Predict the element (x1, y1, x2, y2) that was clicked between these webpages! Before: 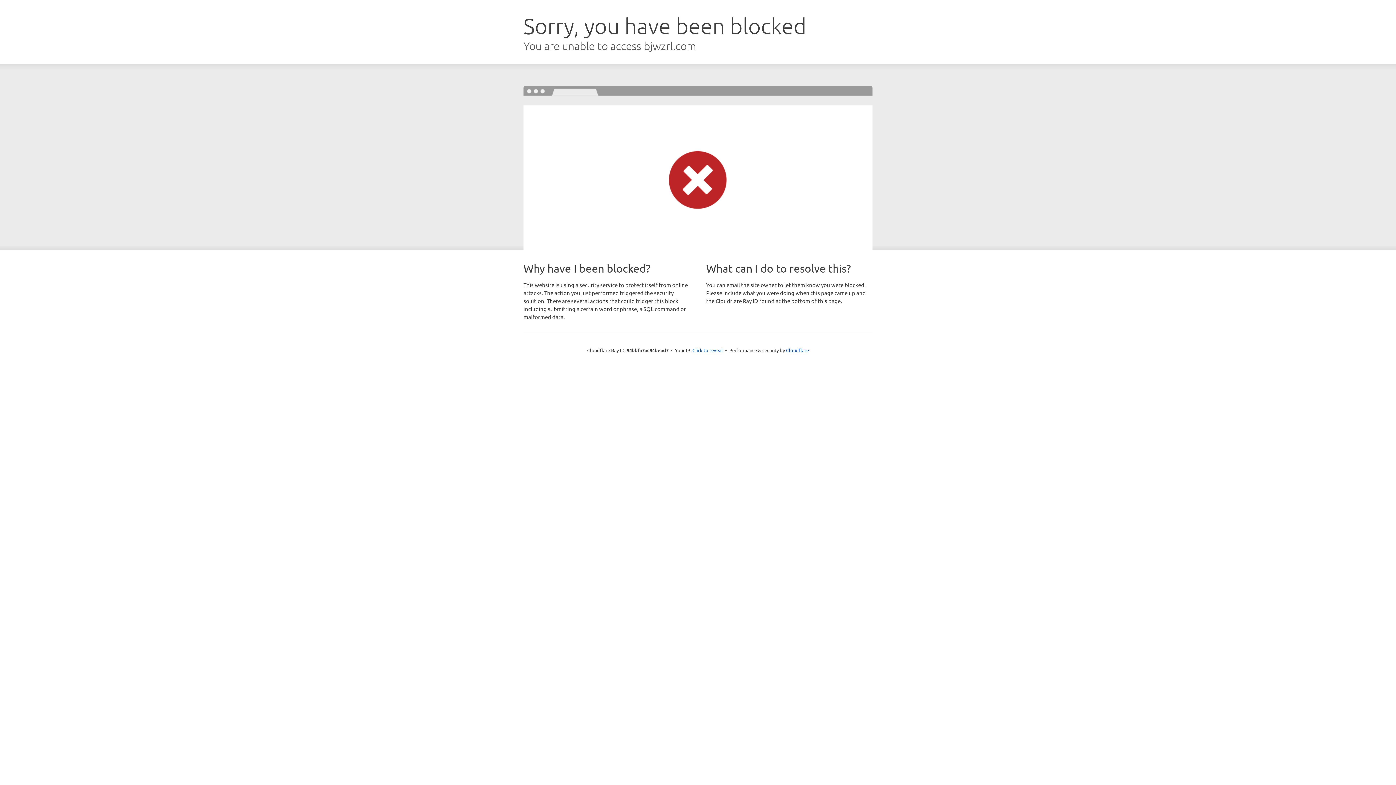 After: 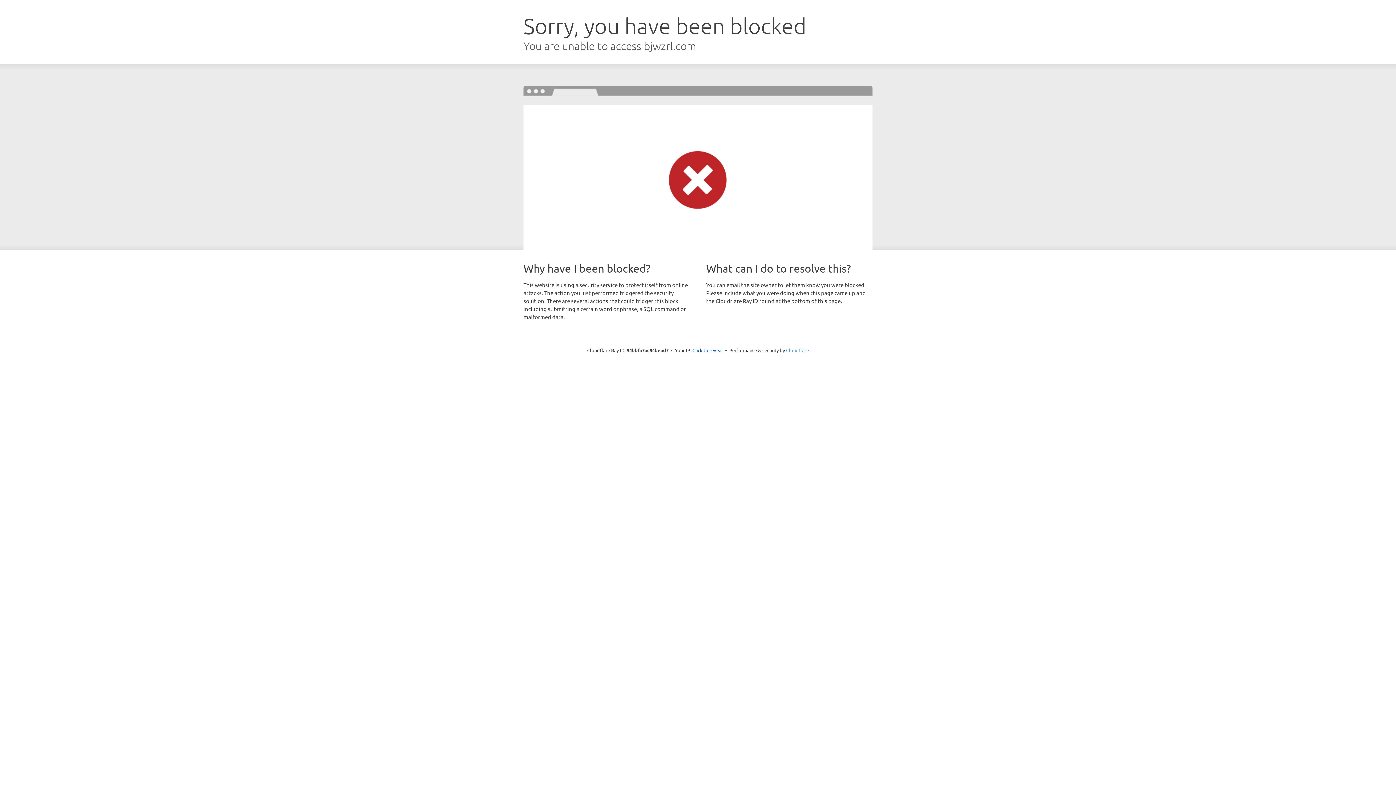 Action: bbox: (786, 347, 809, 353) label: Cloudflare